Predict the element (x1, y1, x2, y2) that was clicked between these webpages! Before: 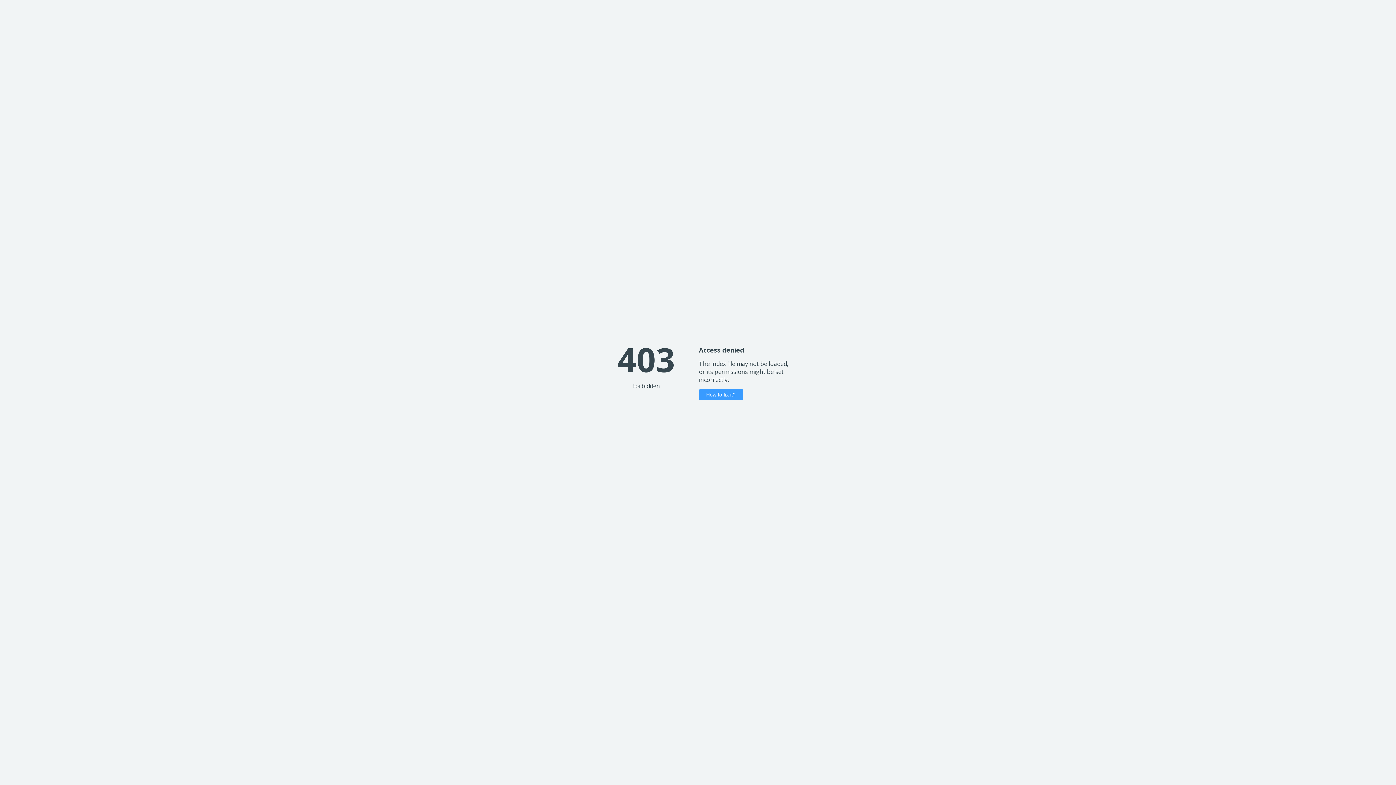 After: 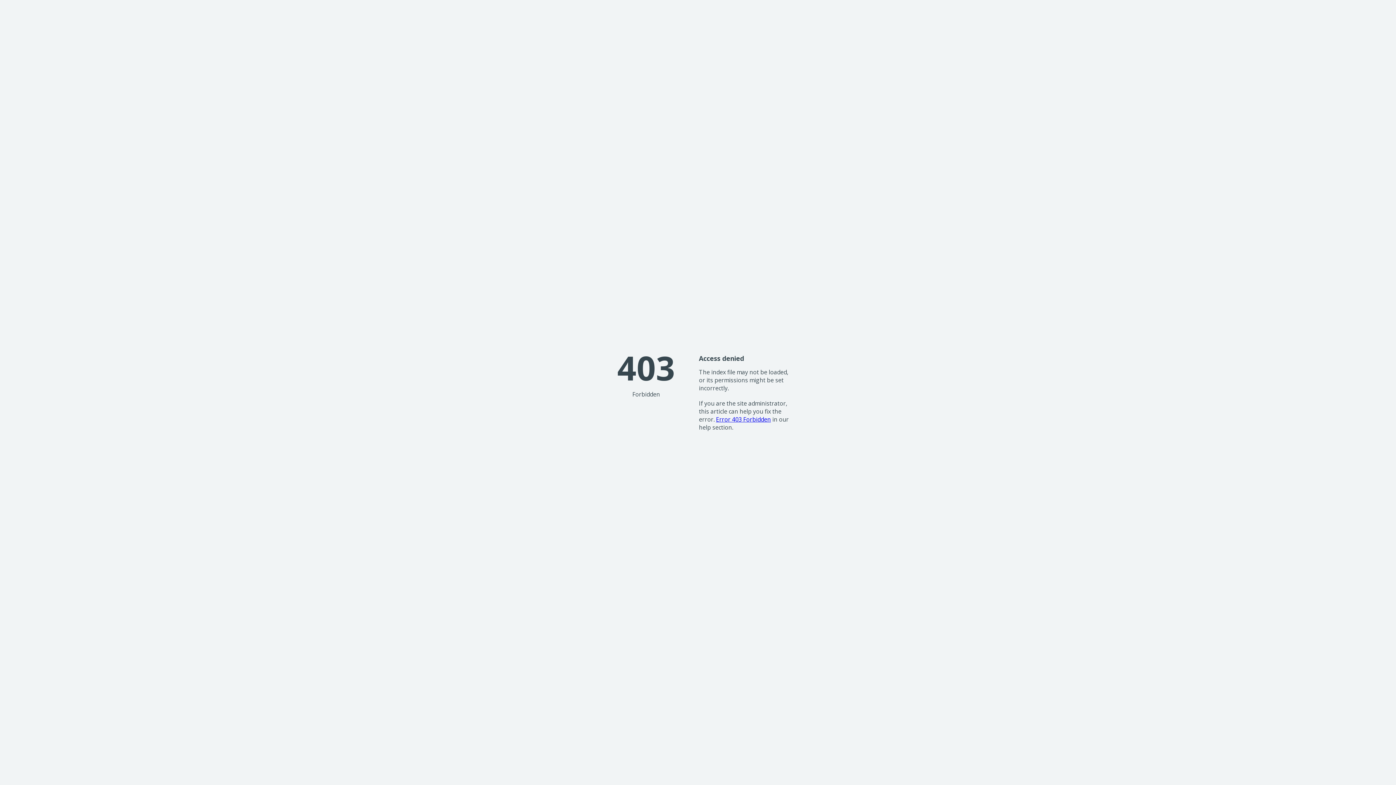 Action: bbox: (699, 389, 743, 400) label: How to fix it?